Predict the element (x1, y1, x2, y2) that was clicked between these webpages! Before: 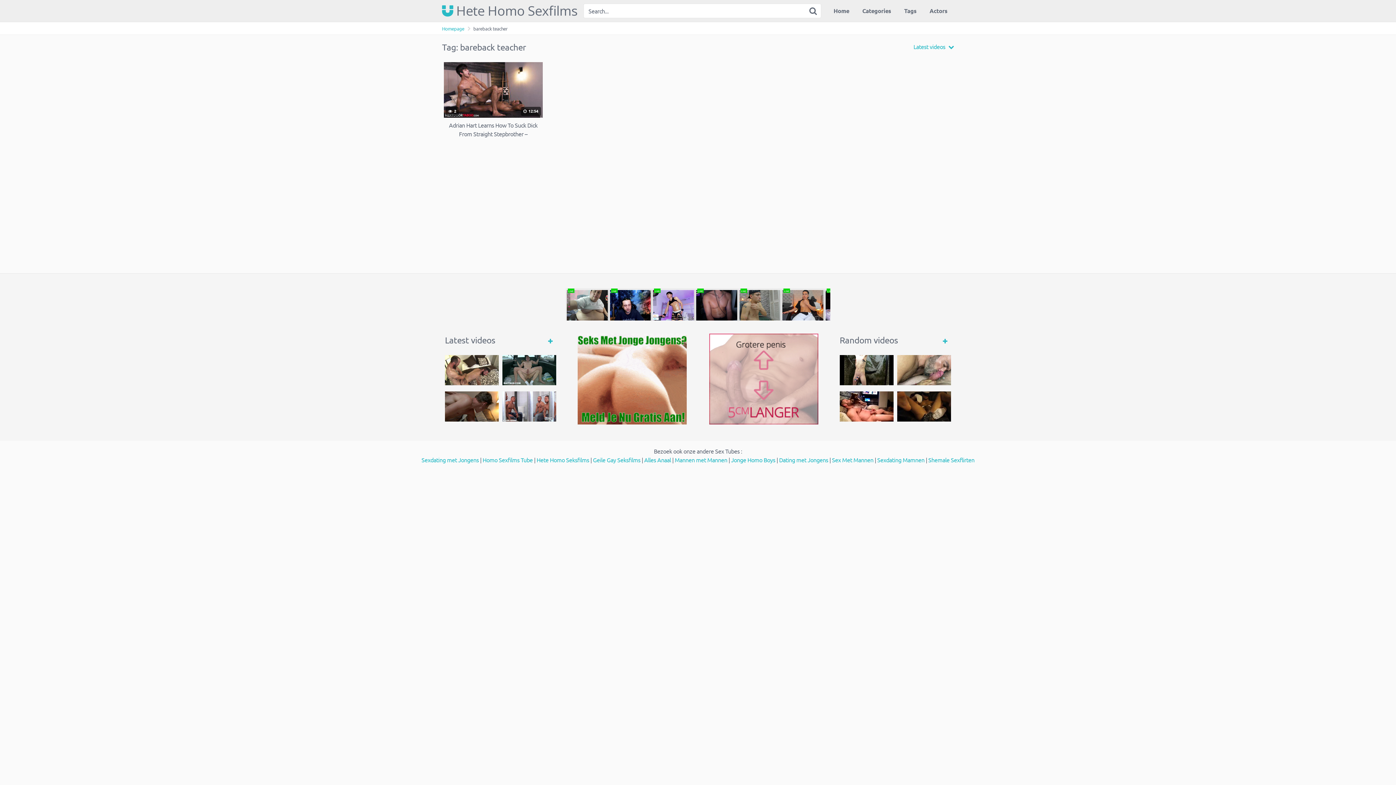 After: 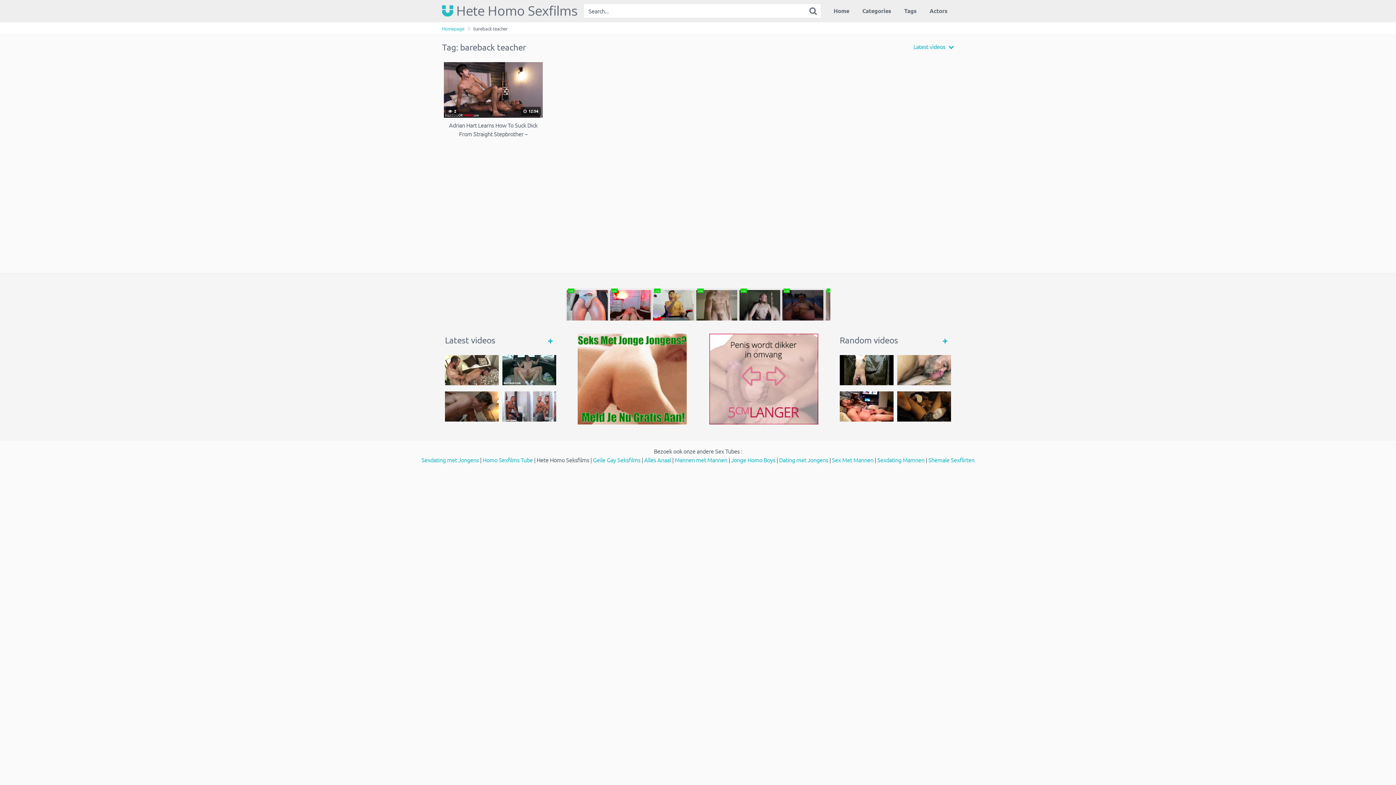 Action: bbox: (536, 456, 589, 463) label: Hete Homo Seksfilms